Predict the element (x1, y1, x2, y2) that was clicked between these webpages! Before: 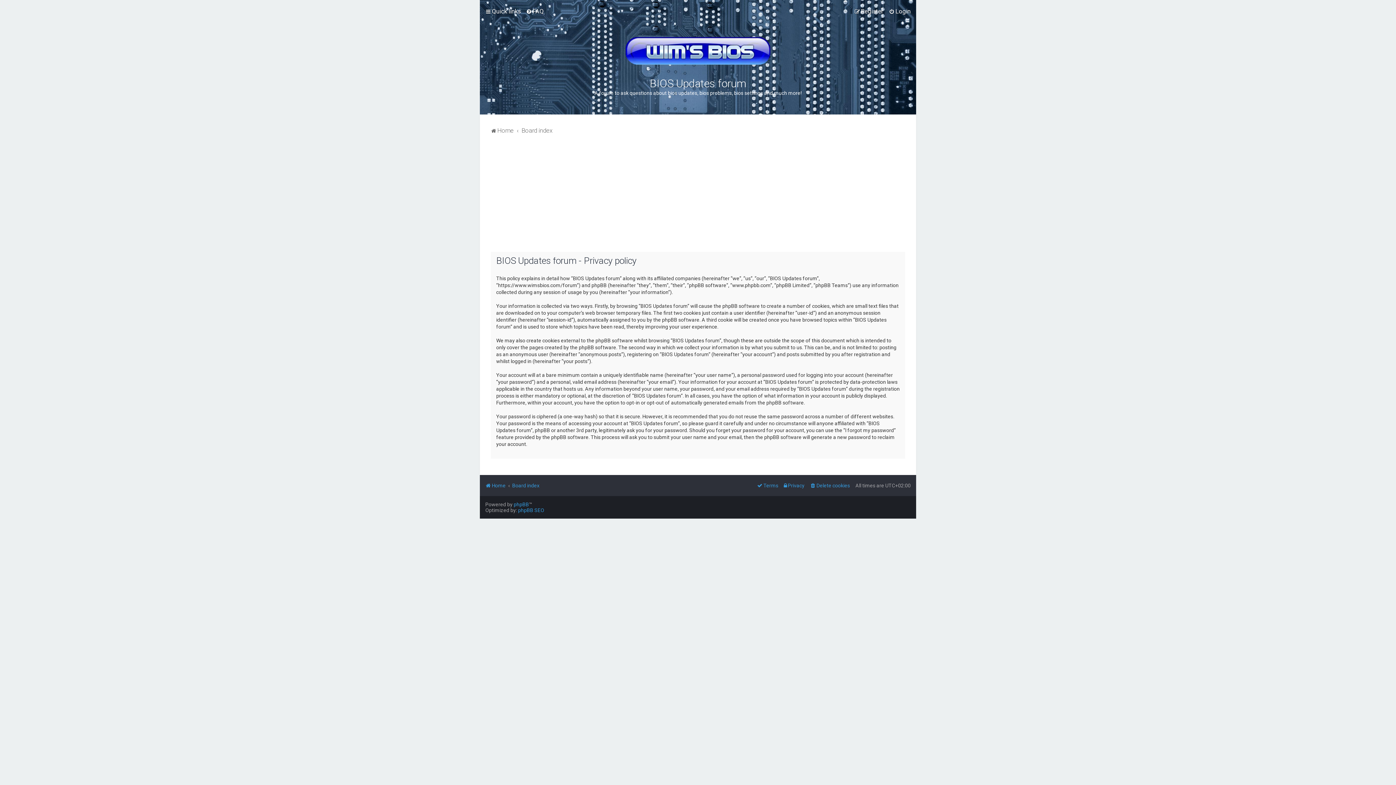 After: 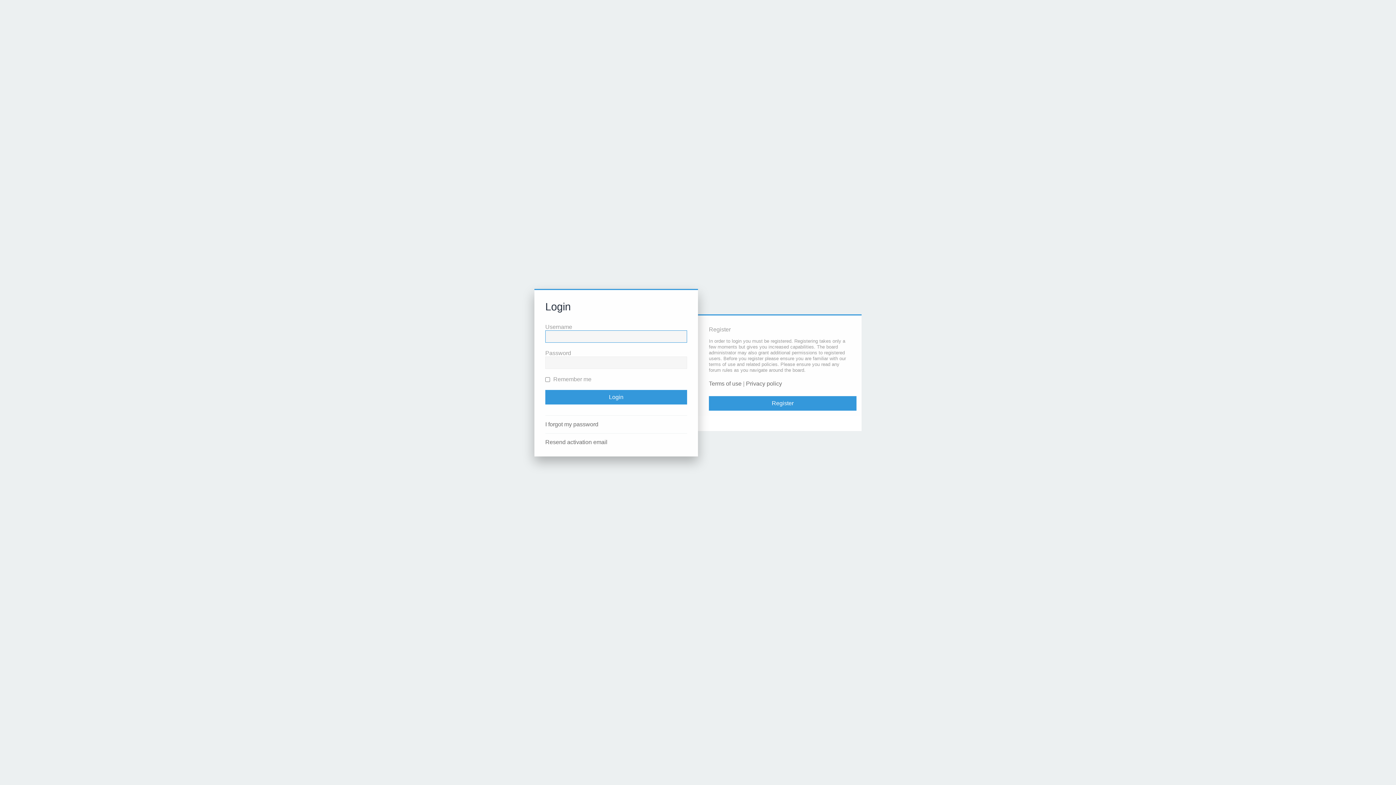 Action: bbox: (889, 6, 910, 16) label: Login